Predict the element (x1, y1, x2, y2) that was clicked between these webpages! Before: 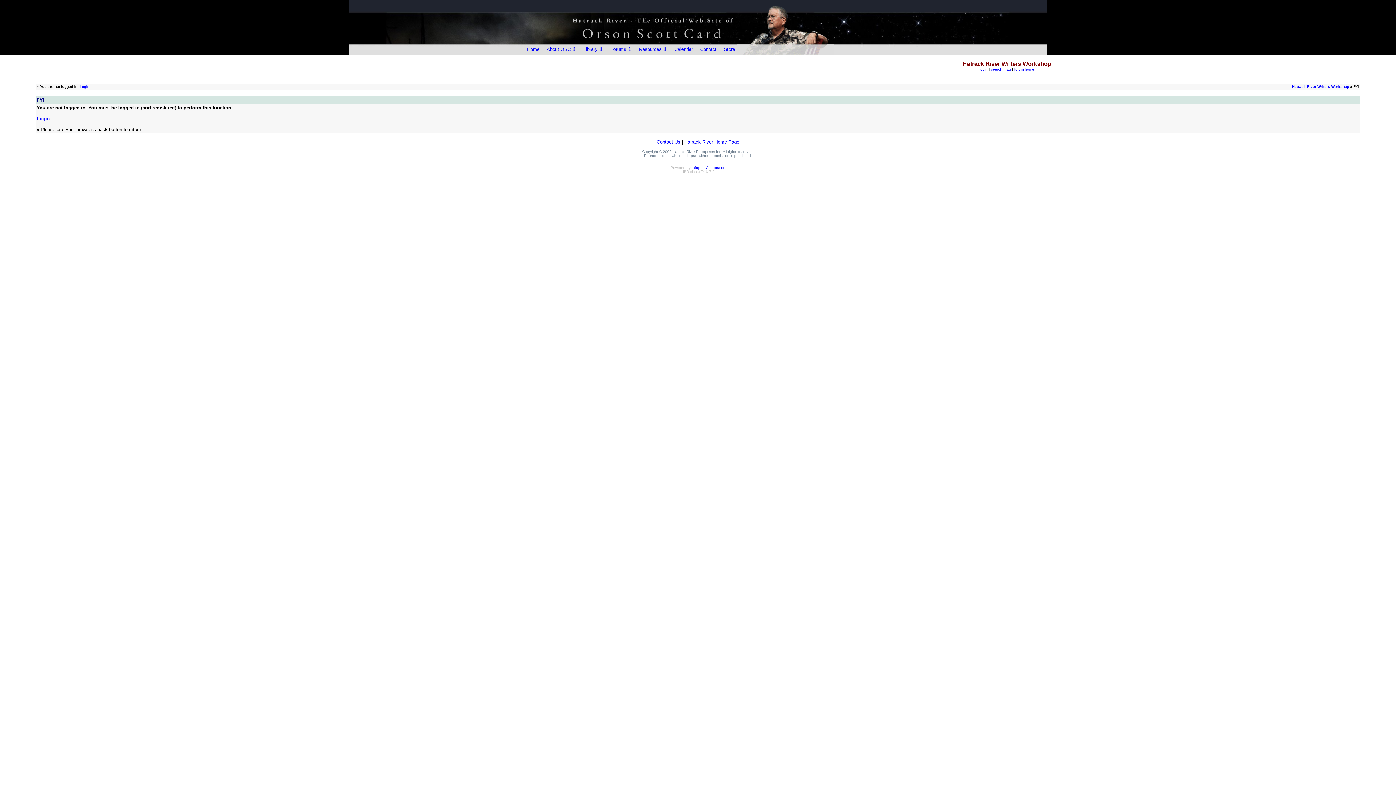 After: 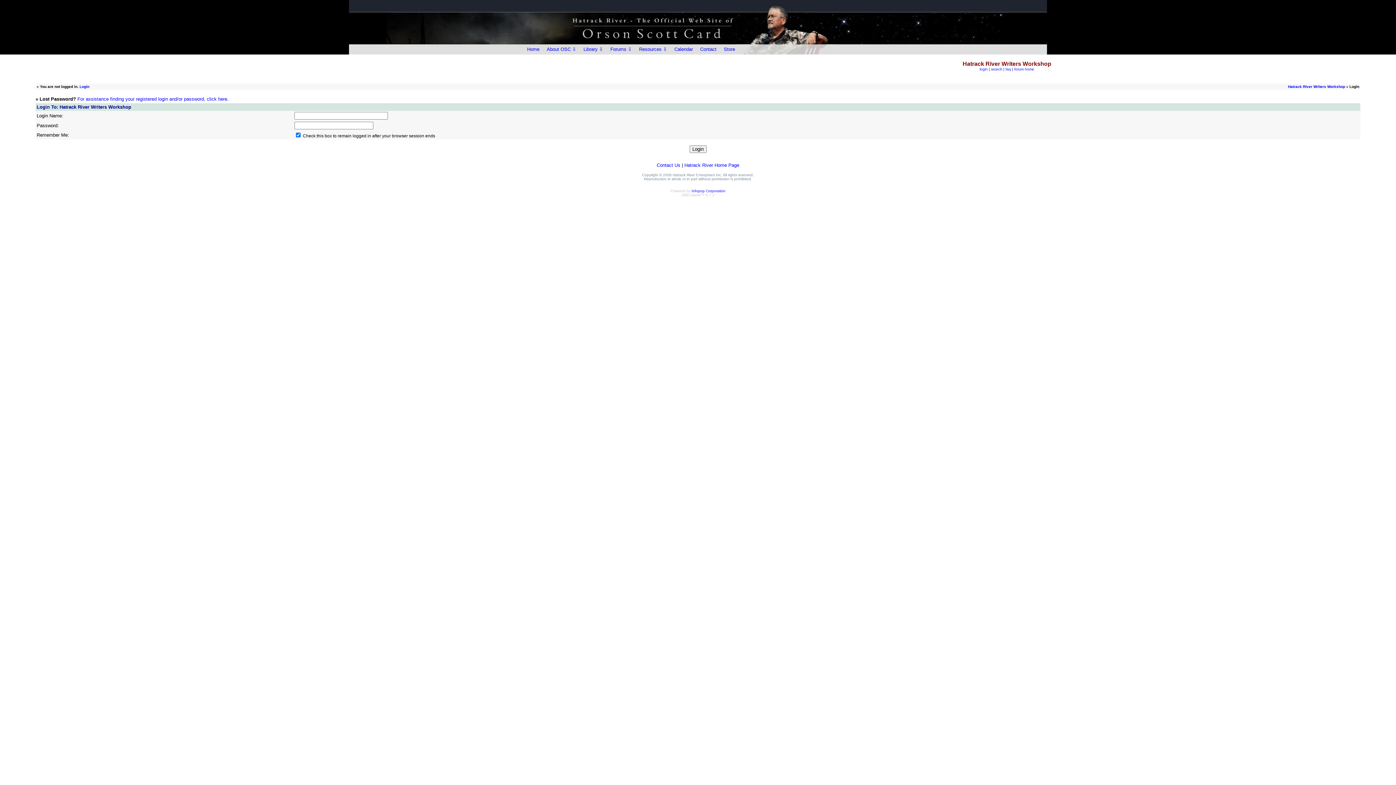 Action: label: Login bbox: (79, 84, 89, 88)